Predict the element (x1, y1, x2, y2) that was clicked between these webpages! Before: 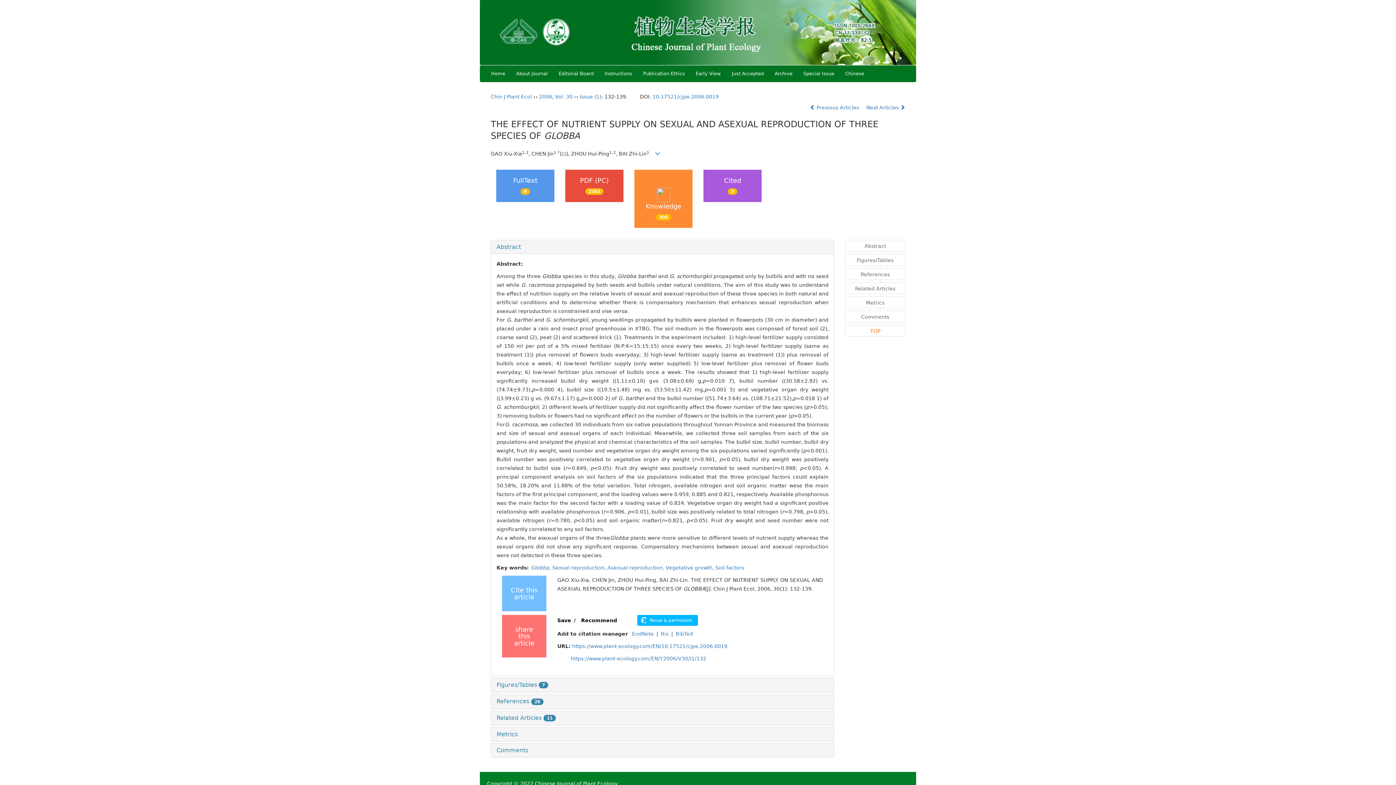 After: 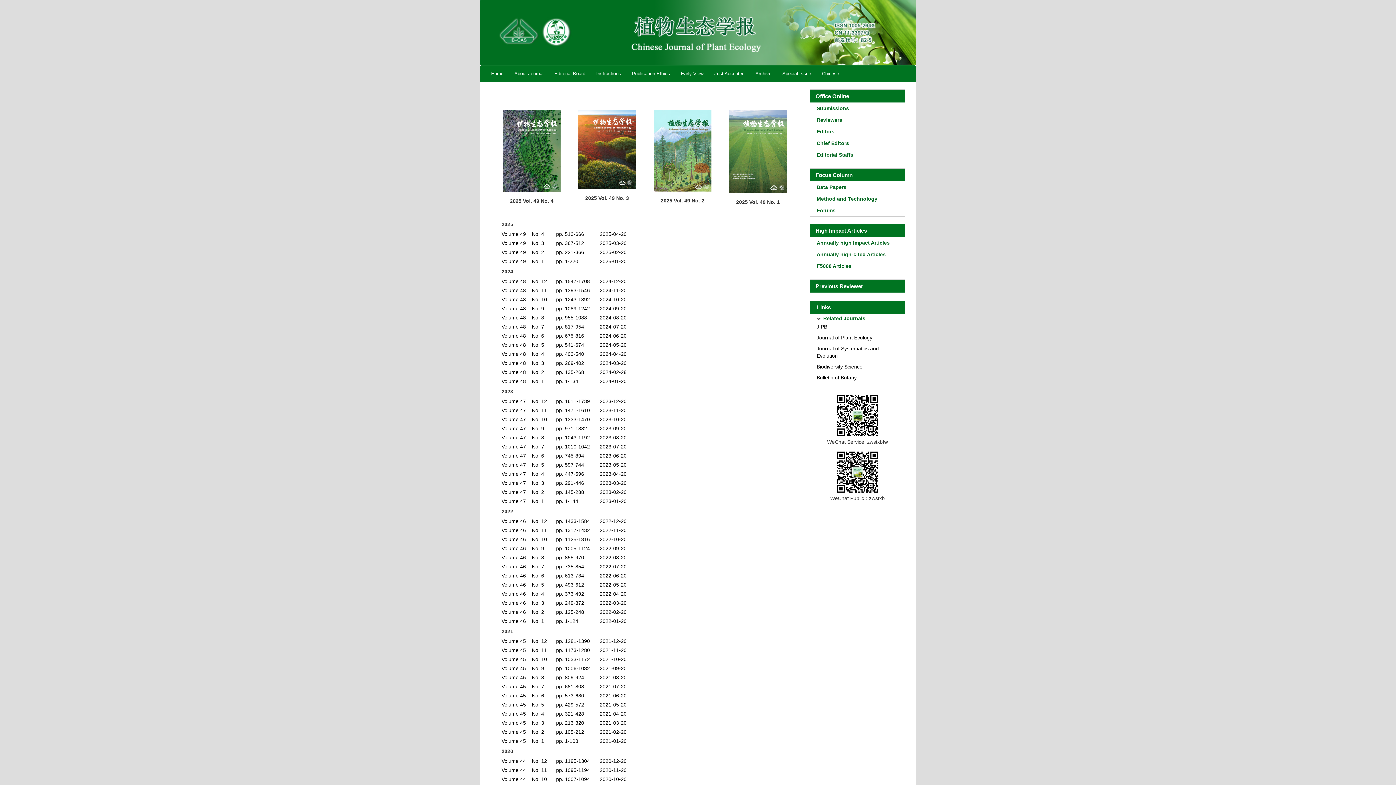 Action: bbox: (769, 65, 798, 81) label: Archive